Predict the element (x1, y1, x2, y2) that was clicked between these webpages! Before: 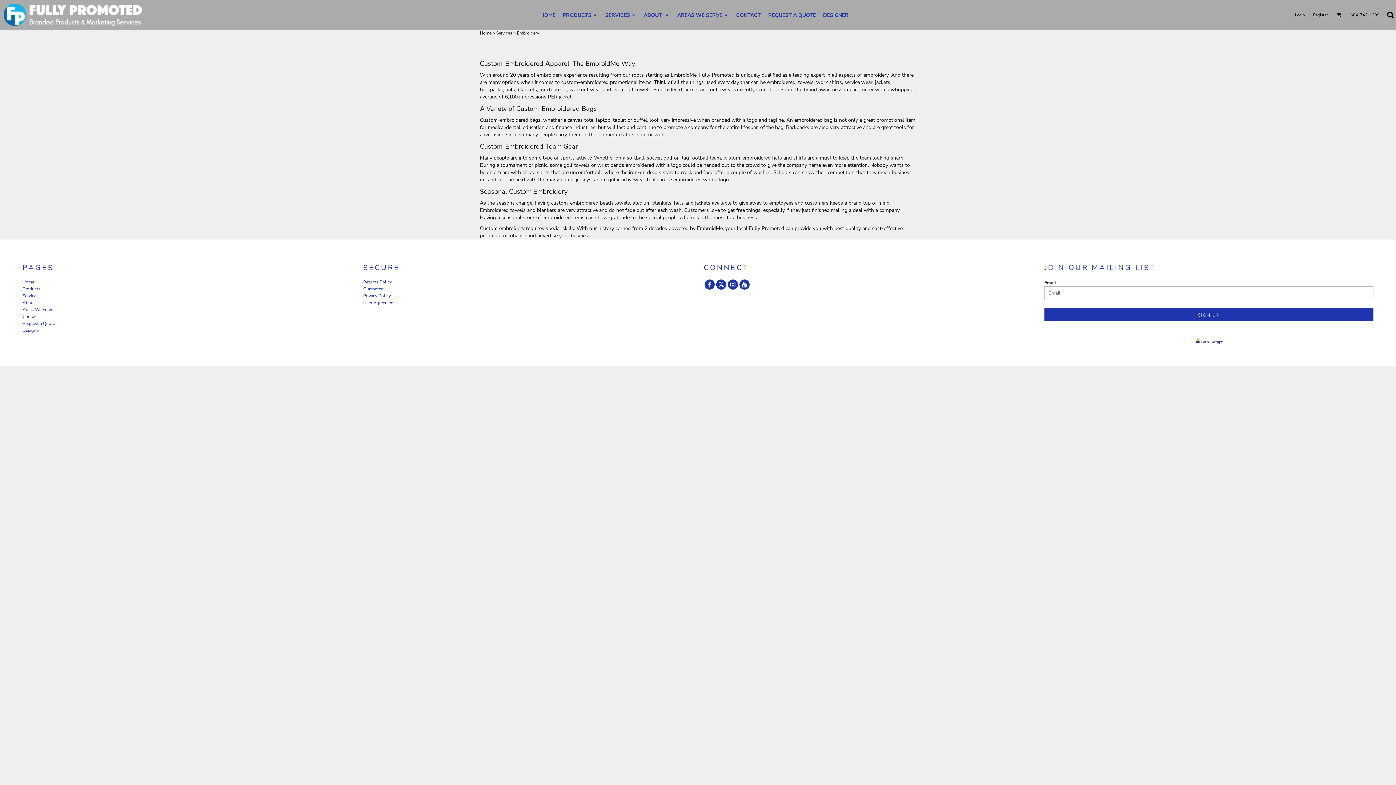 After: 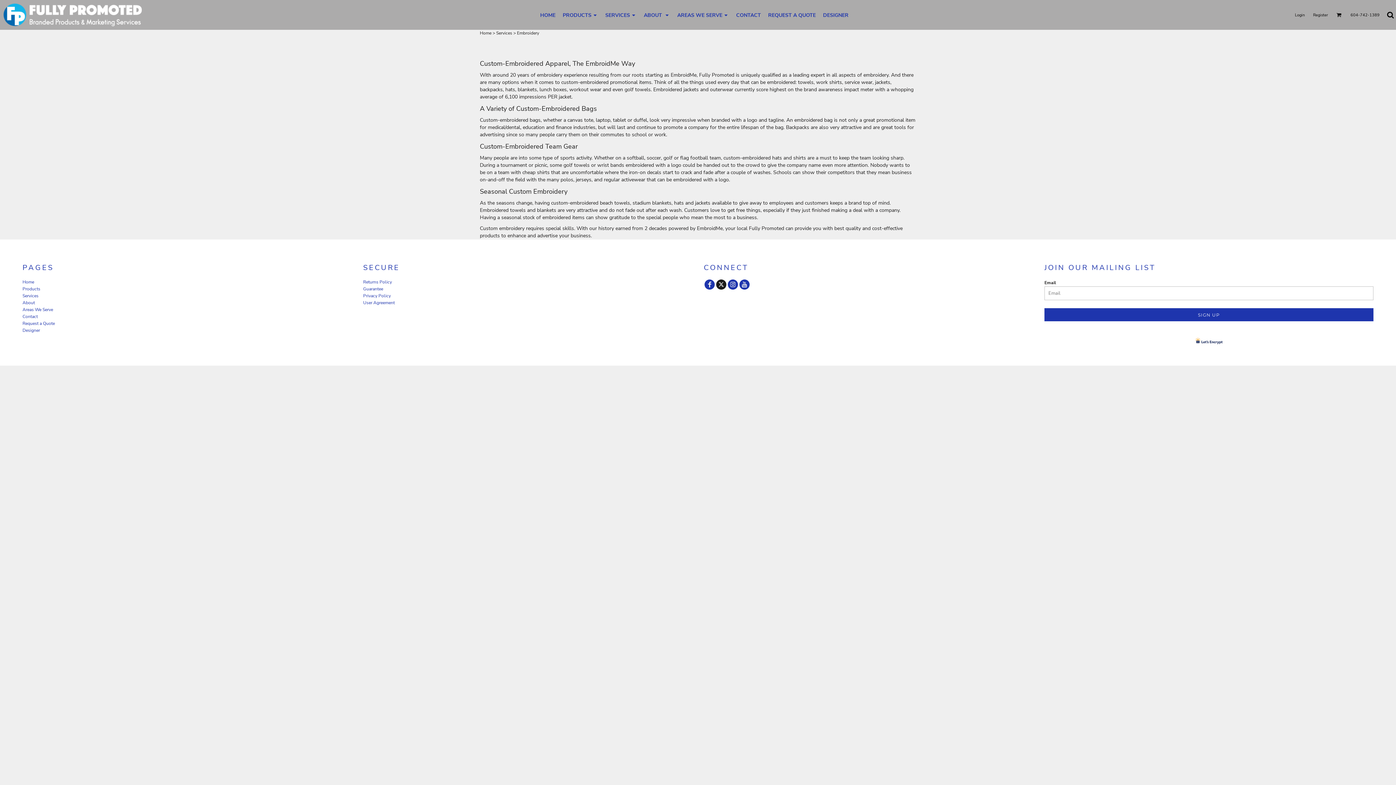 Action: bbox: (716, 279, 726, 289)